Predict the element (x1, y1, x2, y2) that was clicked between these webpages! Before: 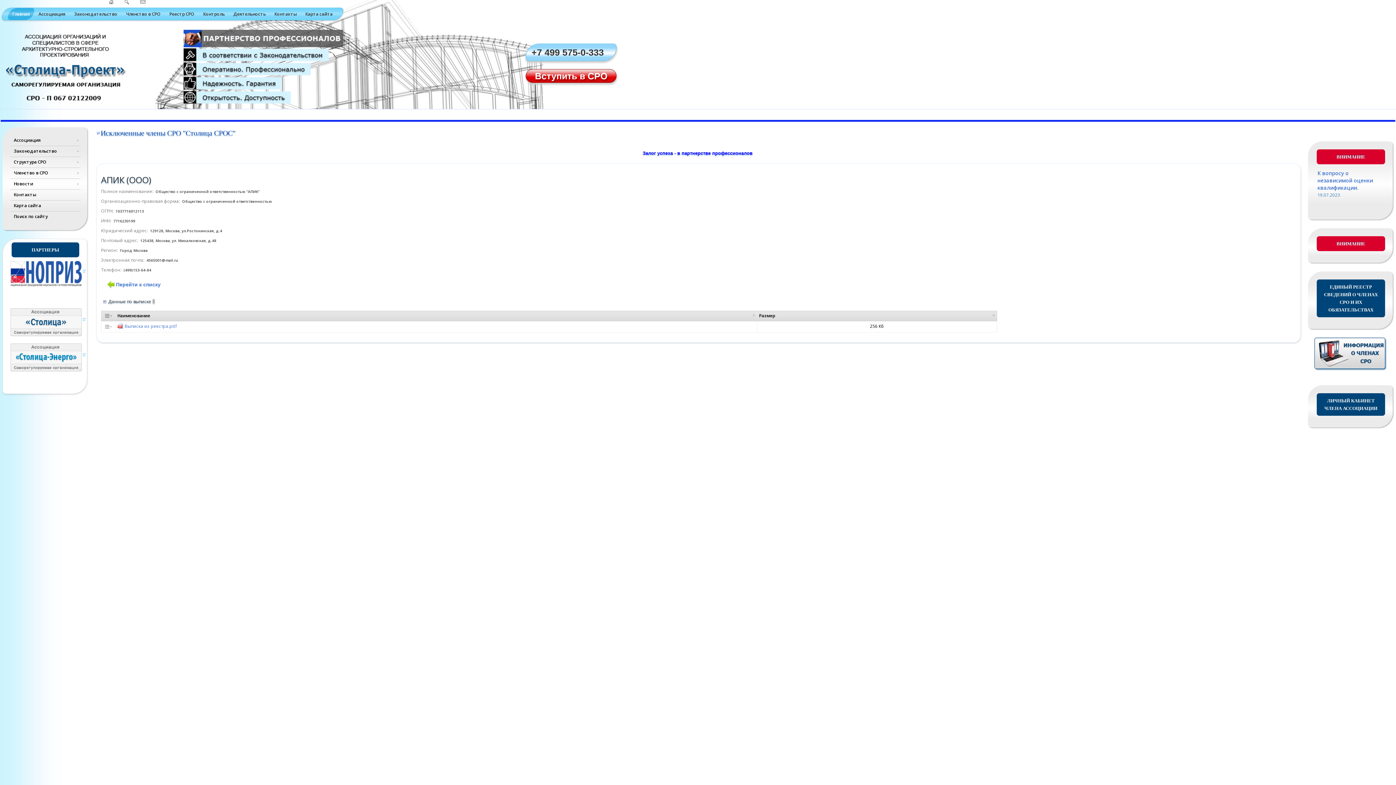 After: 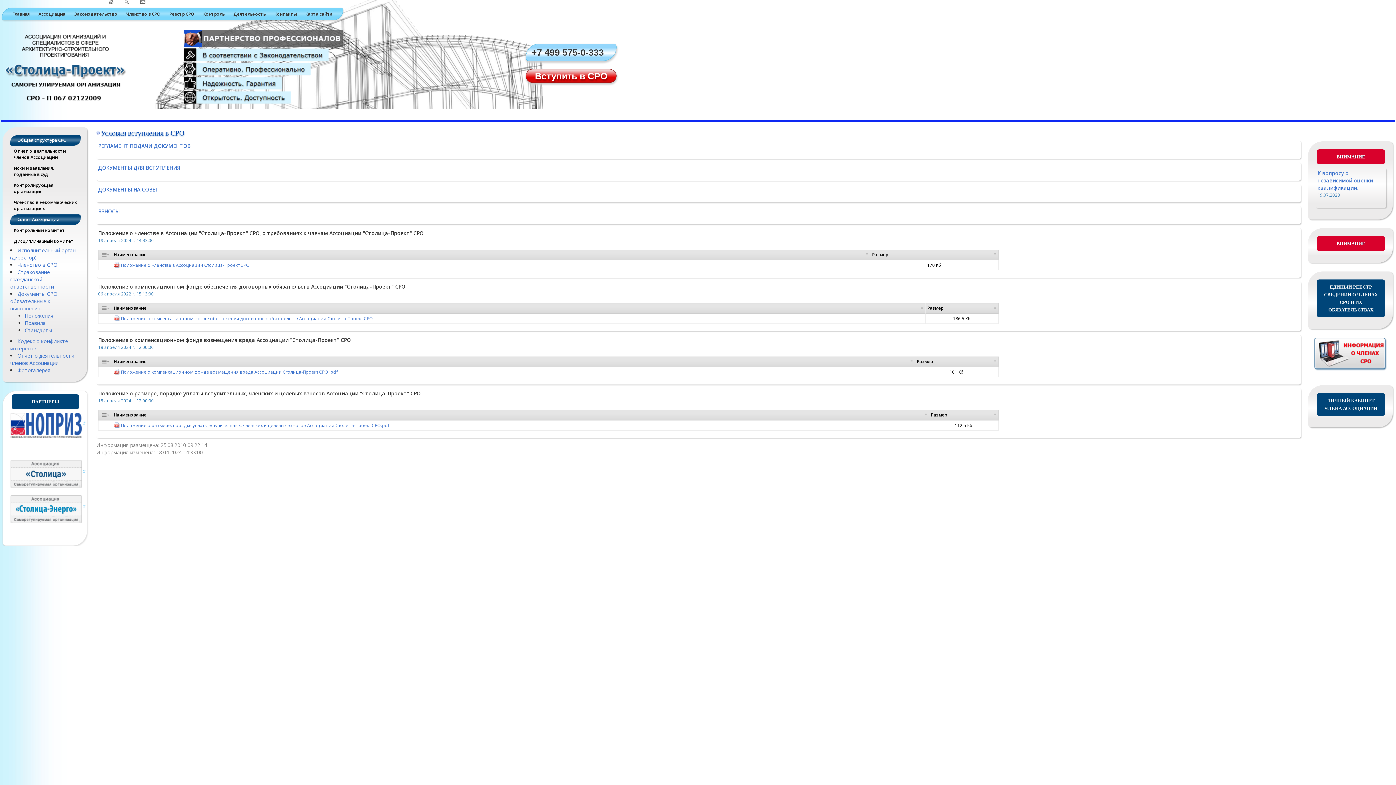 Action: bbox: (10, 168, 80, 178) label: Членство в СРО